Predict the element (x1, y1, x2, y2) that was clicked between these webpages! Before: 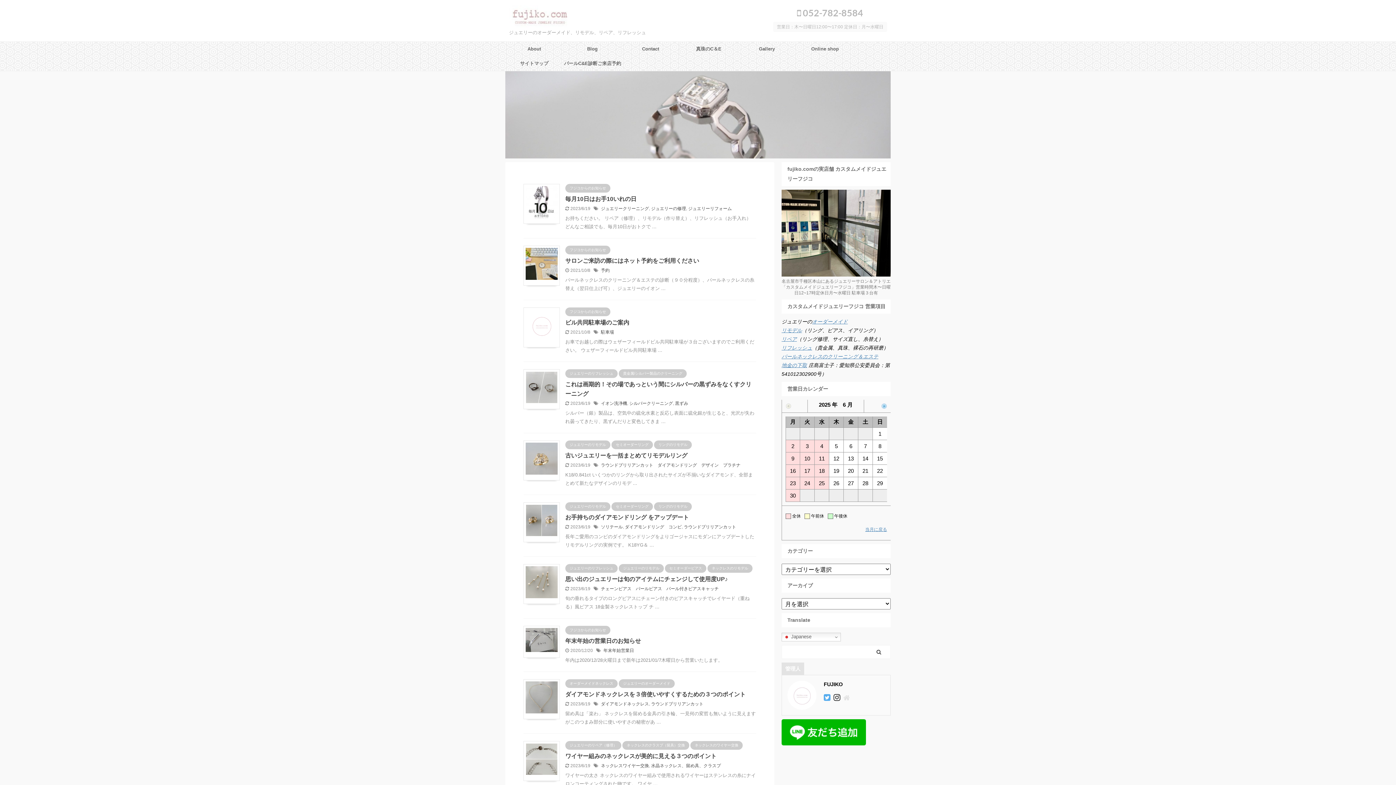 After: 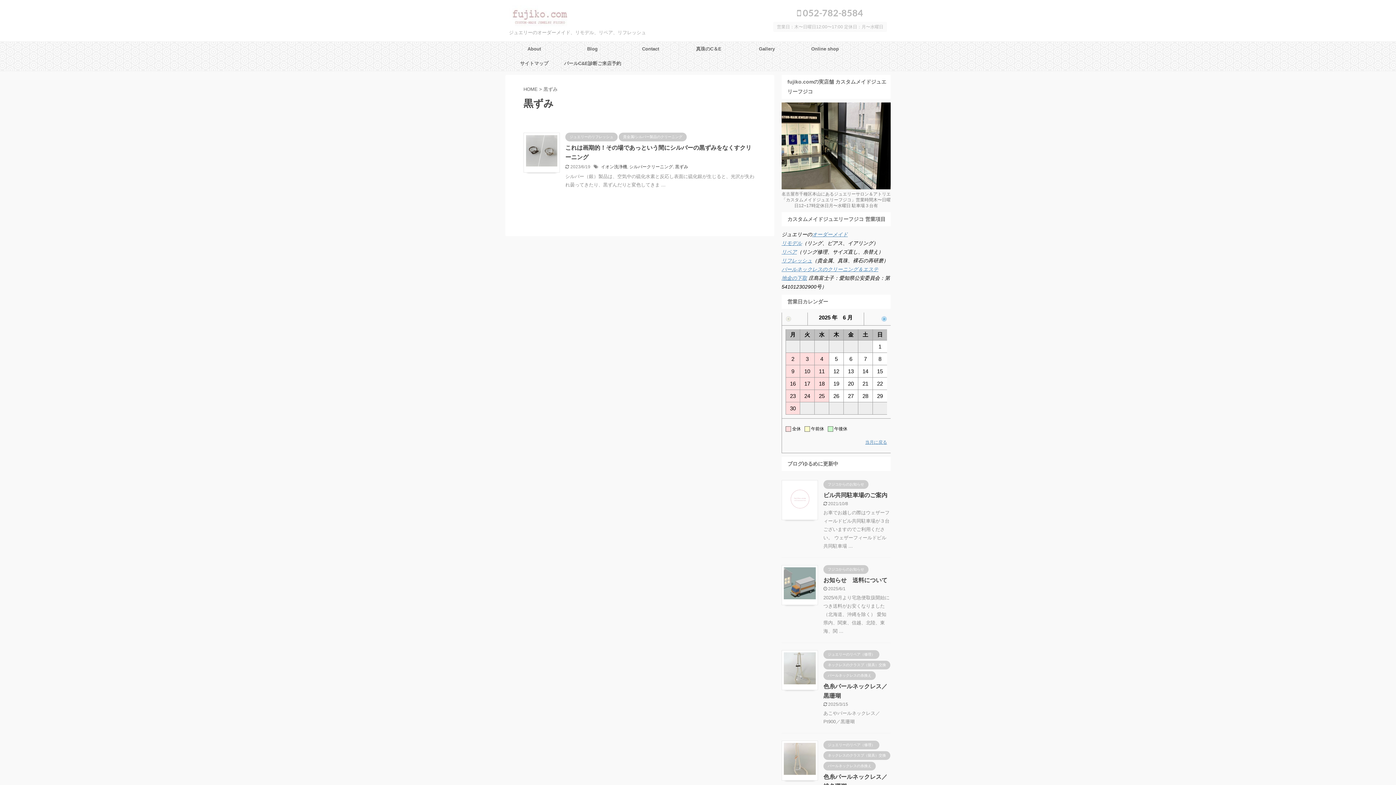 Action: bbox: (675, 401, 688, 406) label: 黒ずみ